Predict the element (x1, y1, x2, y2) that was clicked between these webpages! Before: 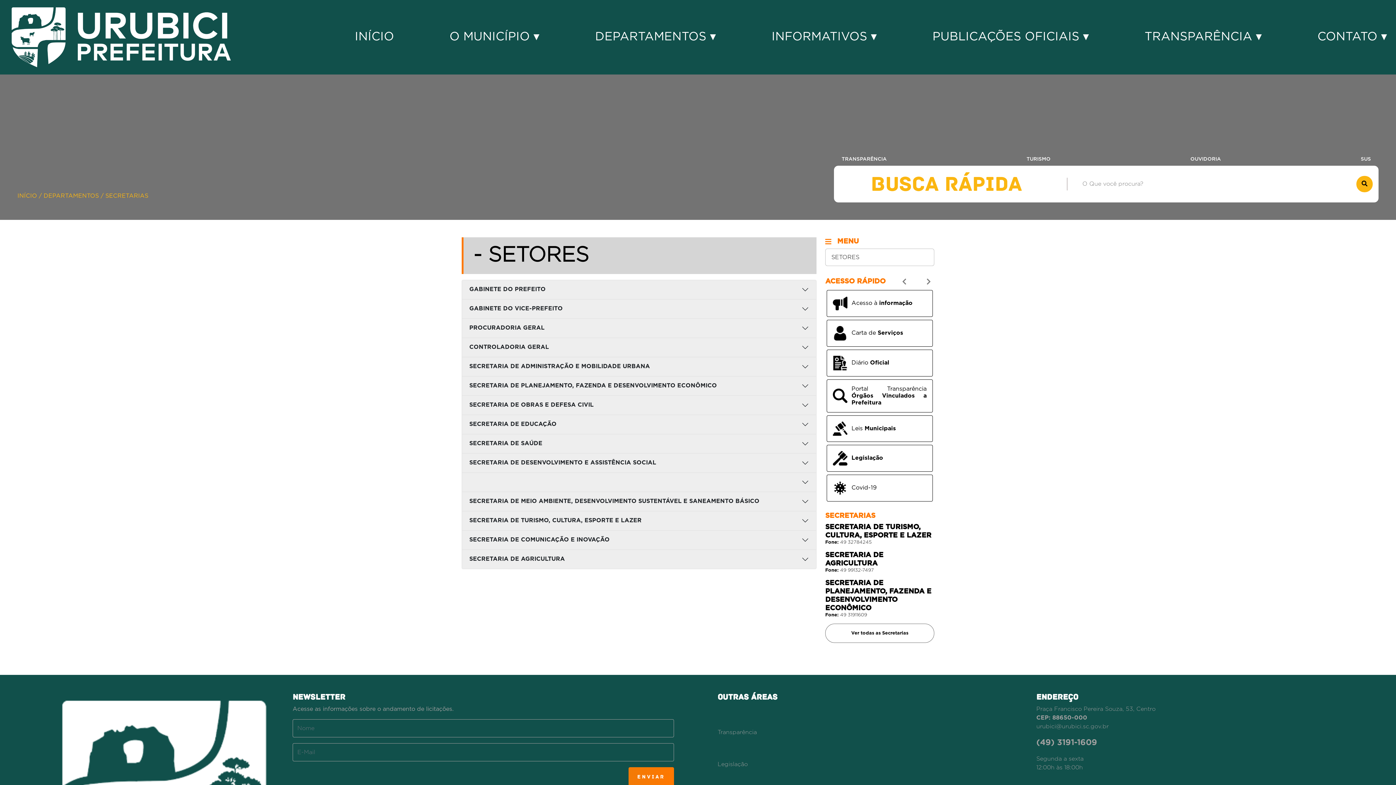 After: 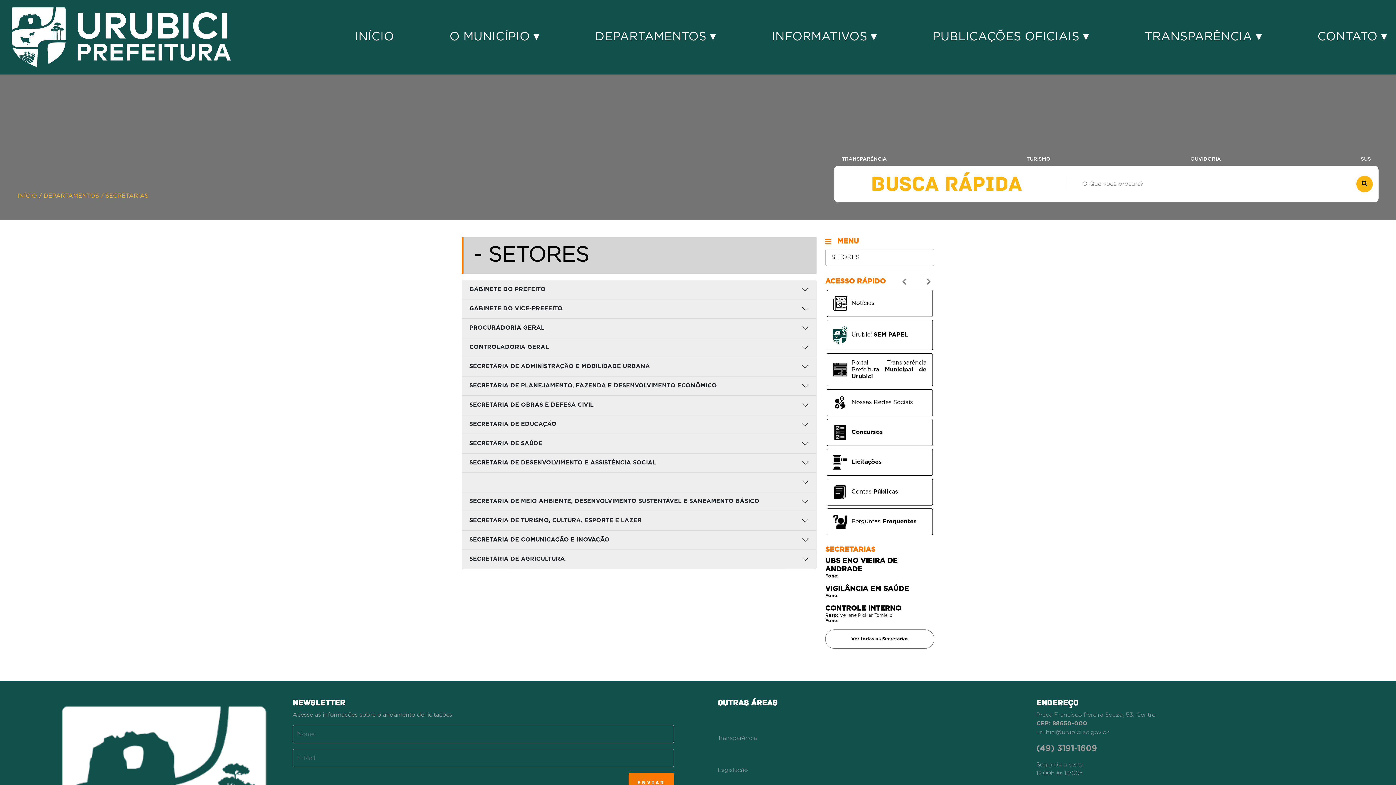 Action: bbox: (1032, 738, 1316, 756) label: Praça Francisco Pereira Souza, 53, Centro
CEP: 88650-000